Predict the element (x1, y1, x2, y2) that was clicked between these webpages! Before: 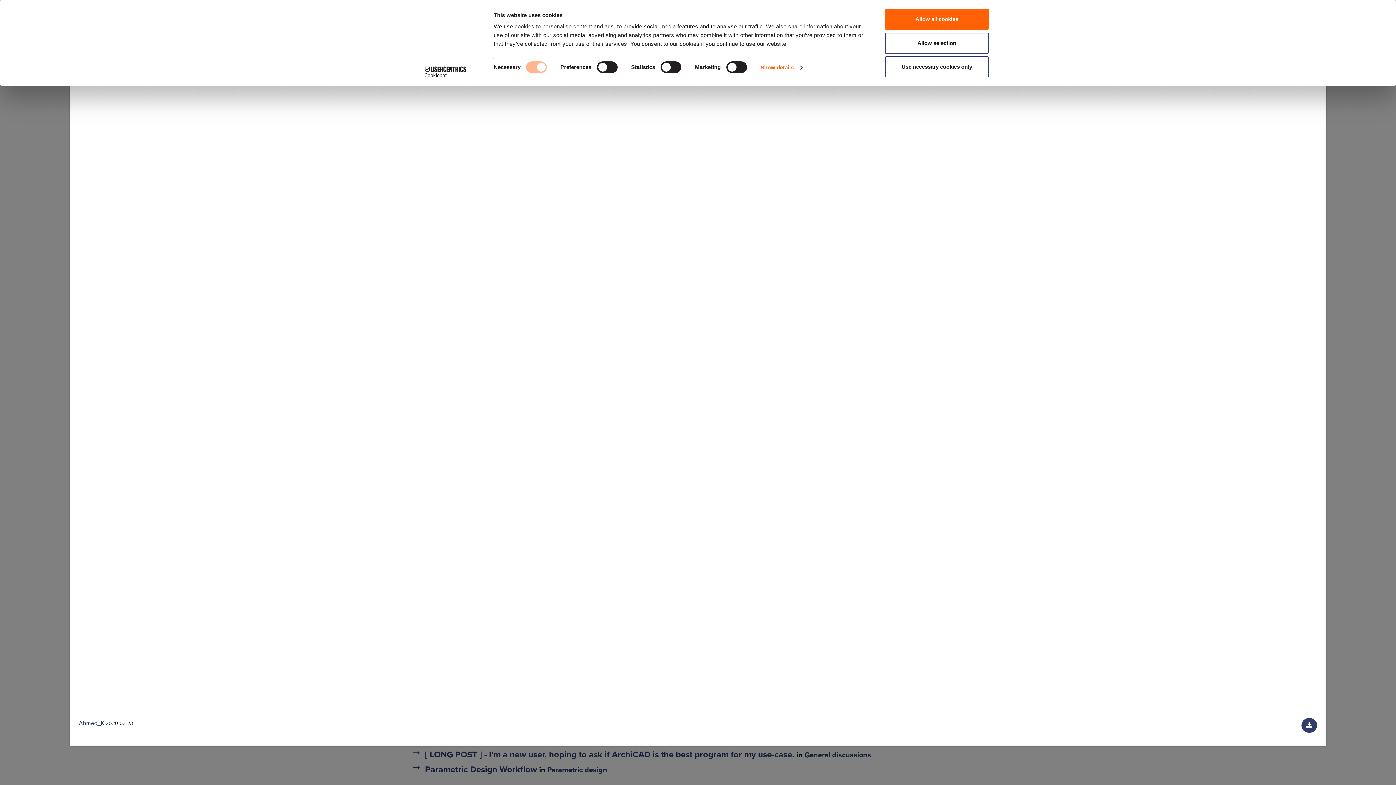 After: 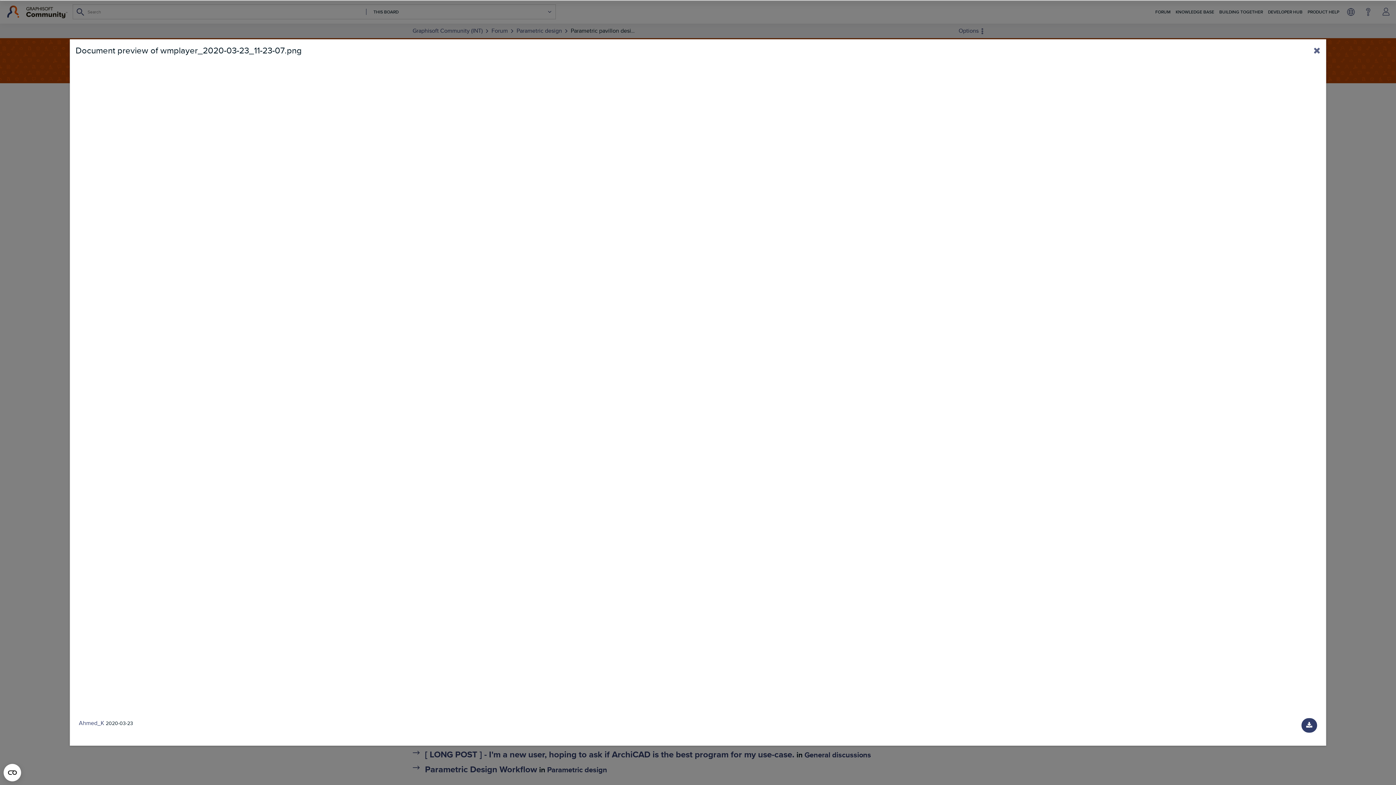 Action: label: Allow selection bbox: (885, 32, 989, 53)